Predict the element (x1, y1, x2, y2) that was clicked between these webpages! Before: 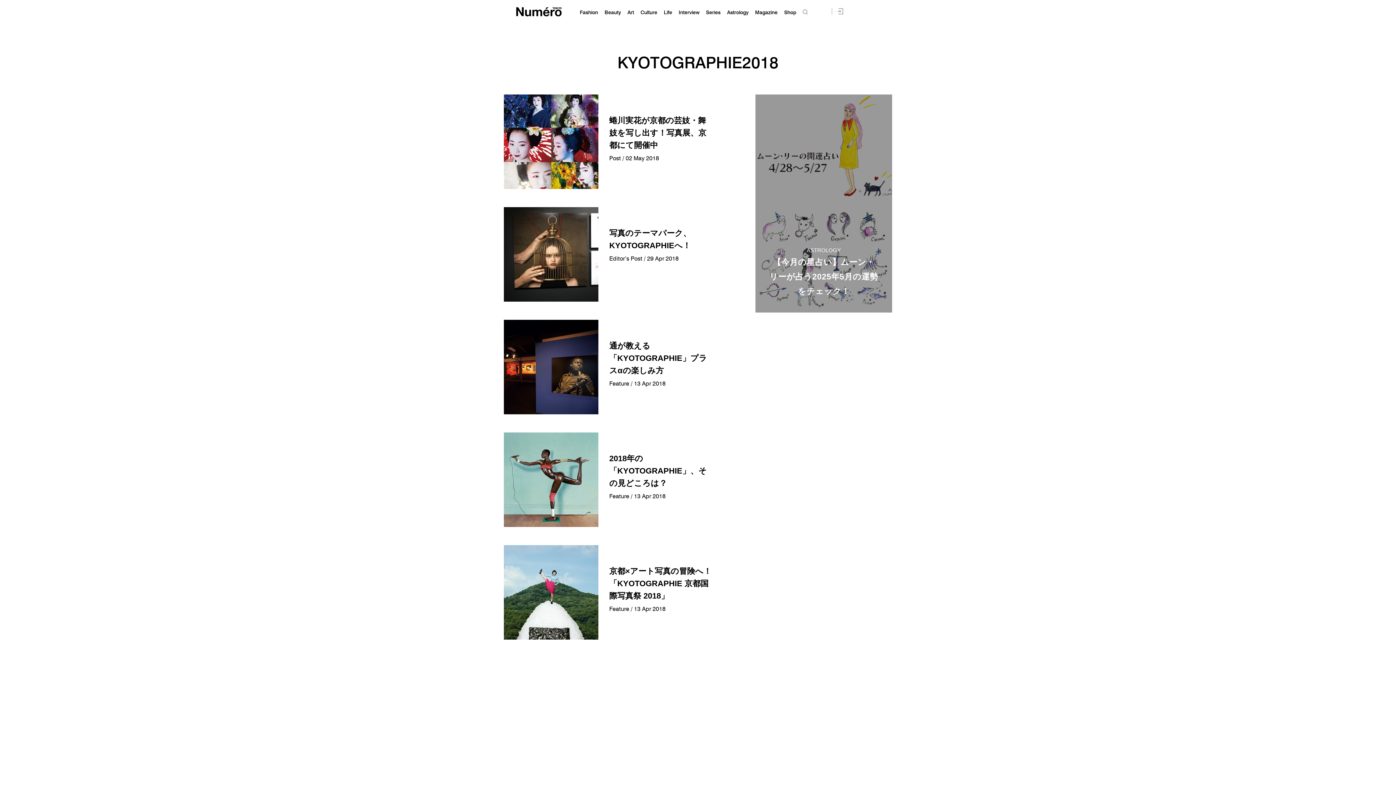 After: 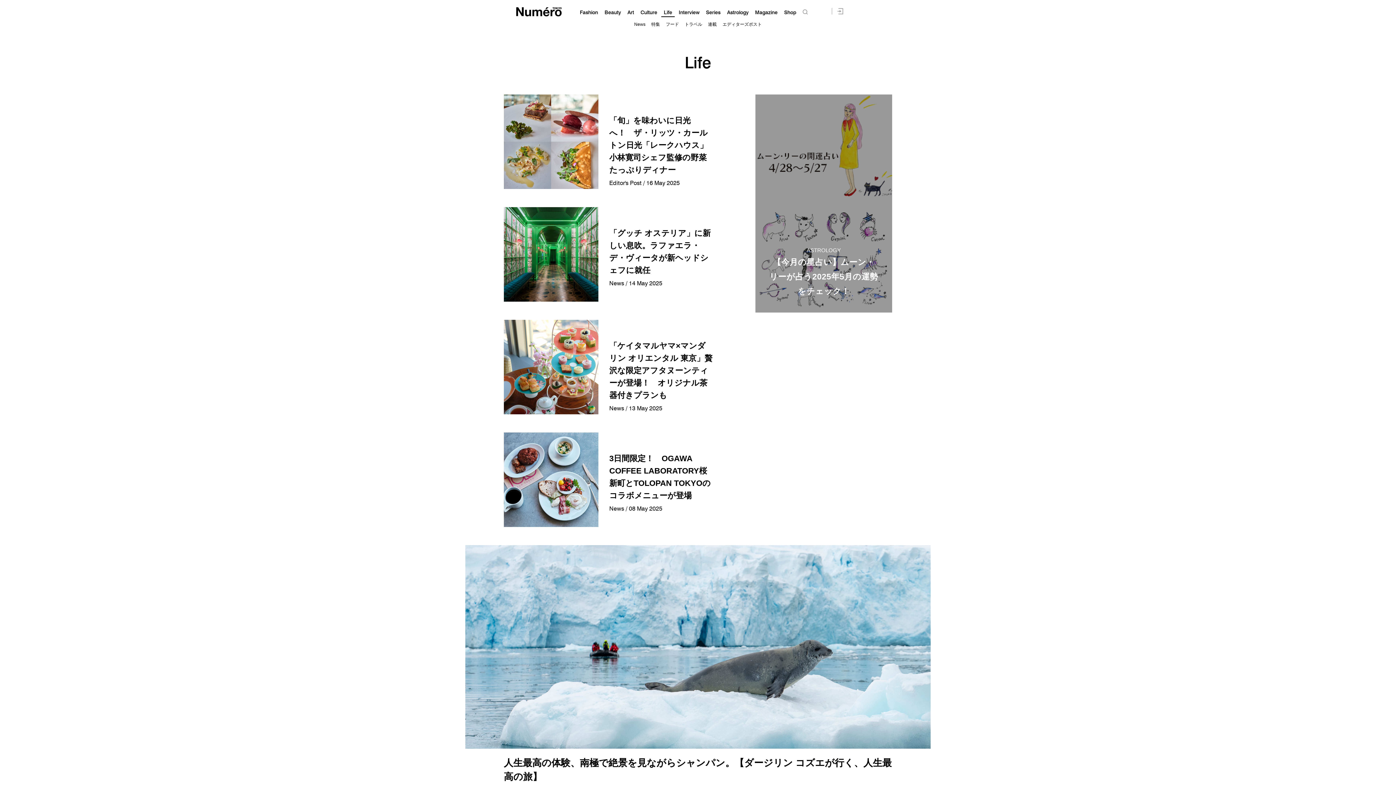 Action: label: Life bbox: (664, 9, 672, 15)